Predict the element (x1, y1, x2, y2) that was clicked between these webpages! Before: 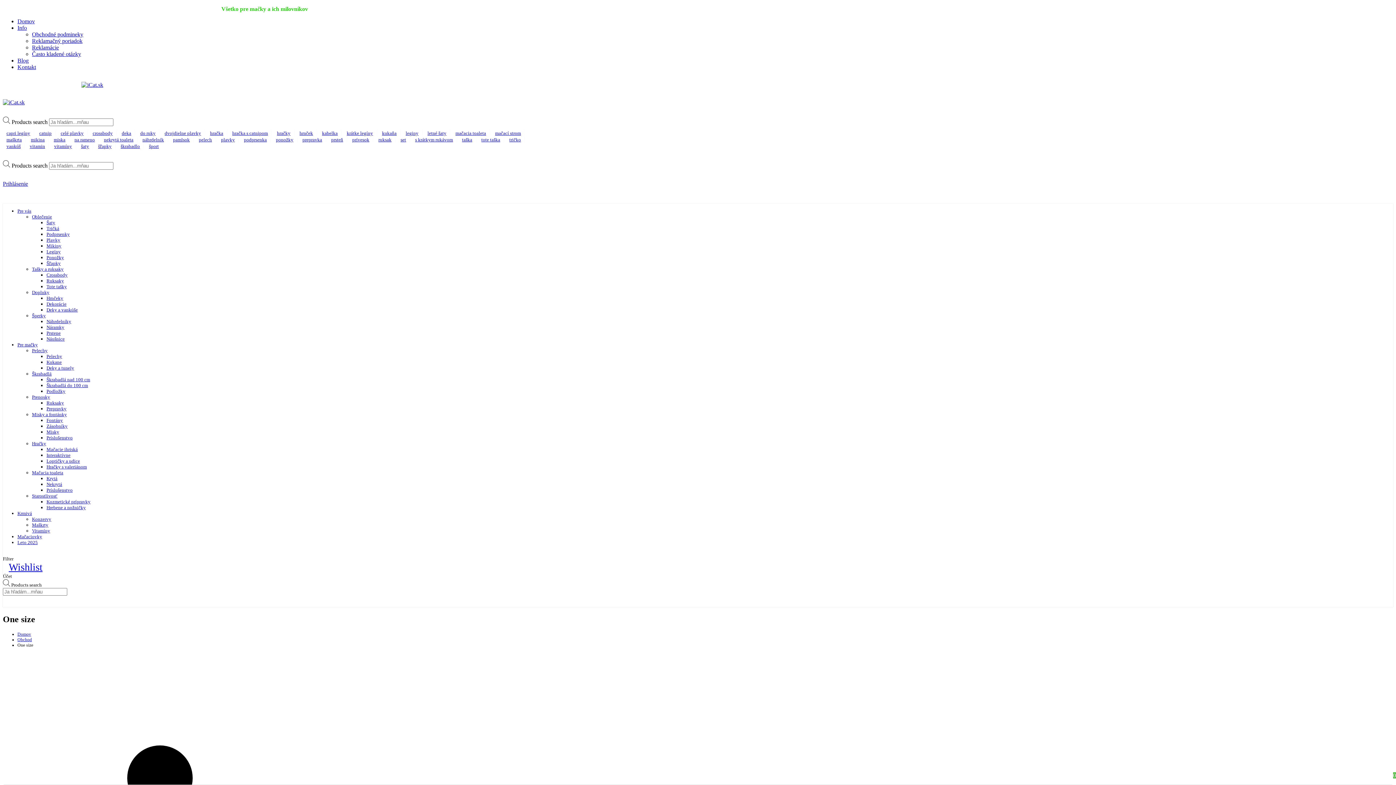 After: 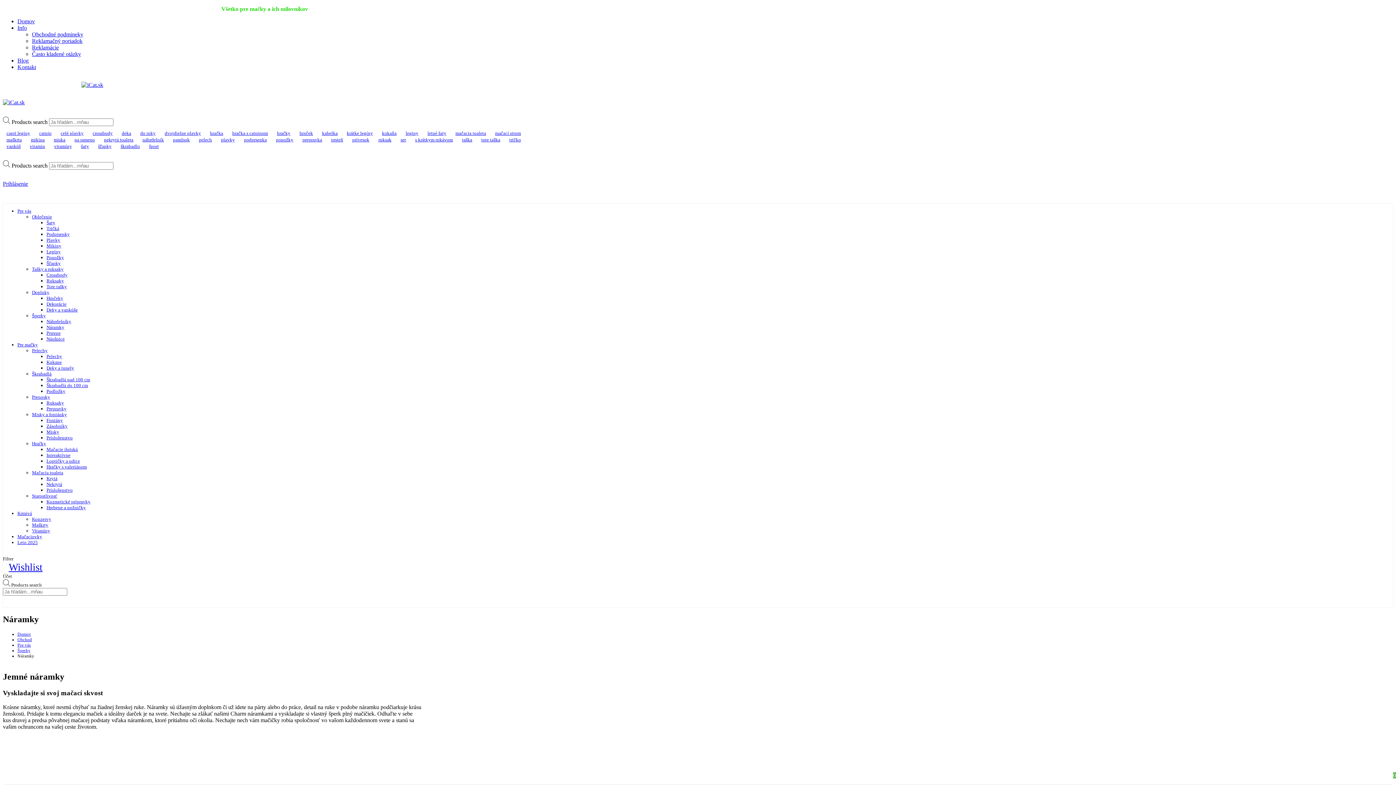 Action: bbox: (46, 324, 64, 330) label: Náramky